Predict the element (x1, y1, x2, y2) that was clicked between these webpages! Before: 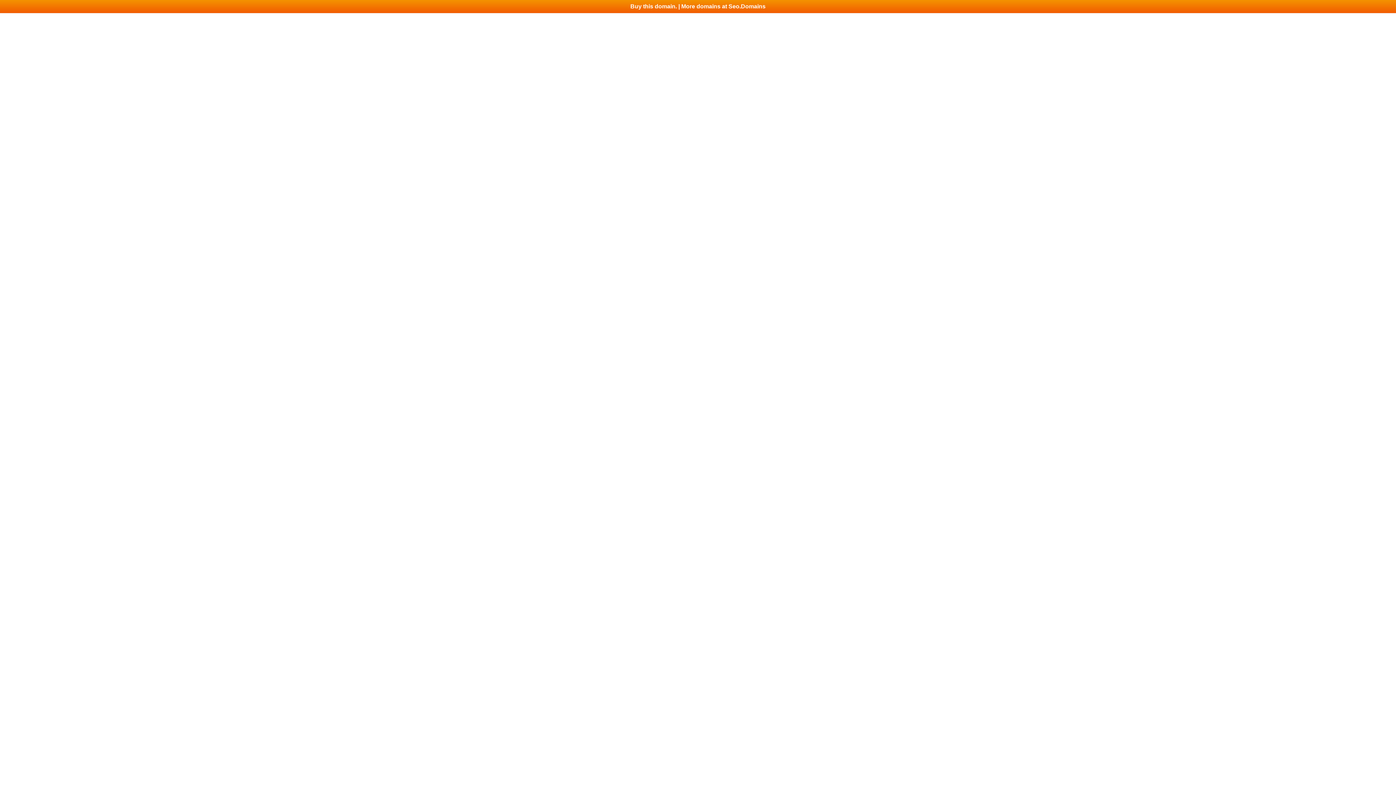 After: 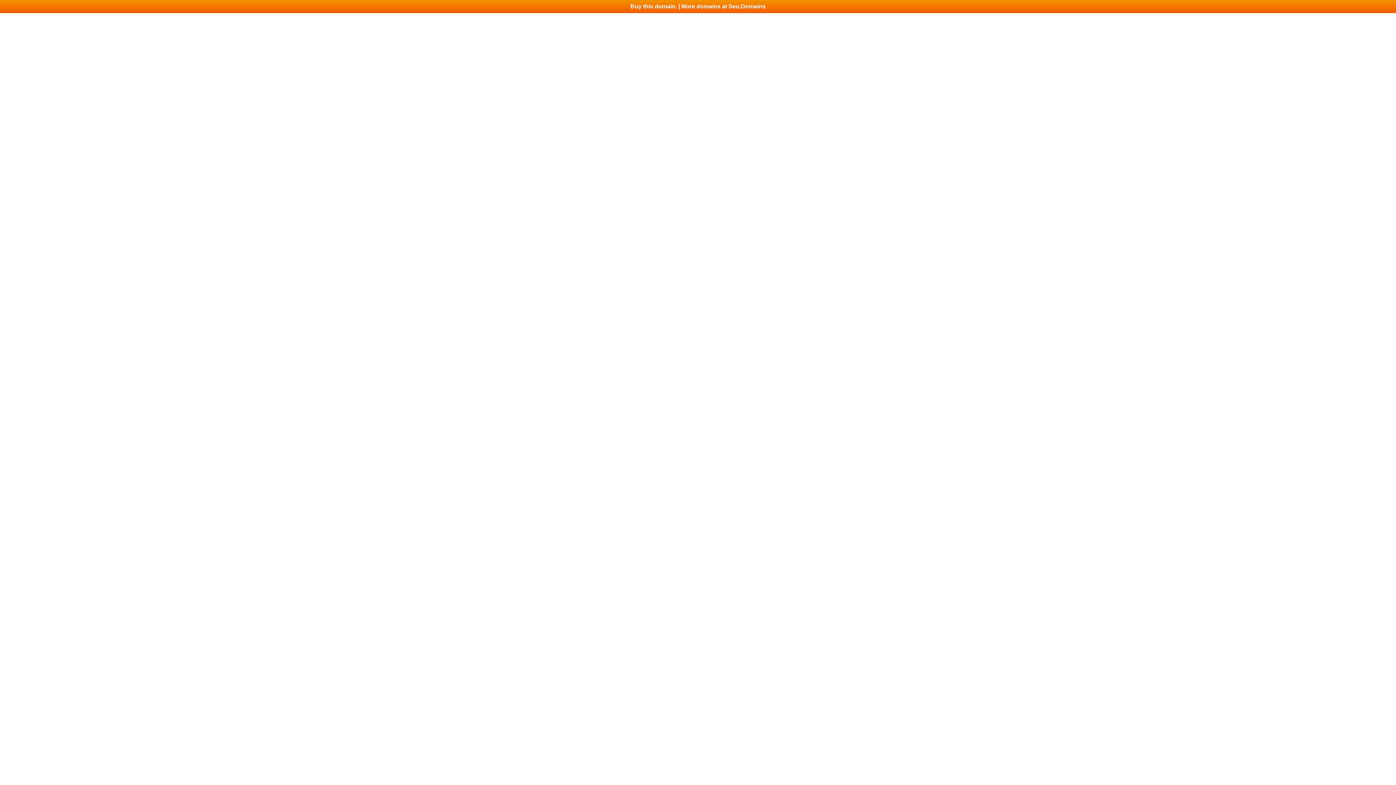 Action: label: Buy this domain. | More domains at Seo.Domains bbox: (0, 0, 1396, 13)